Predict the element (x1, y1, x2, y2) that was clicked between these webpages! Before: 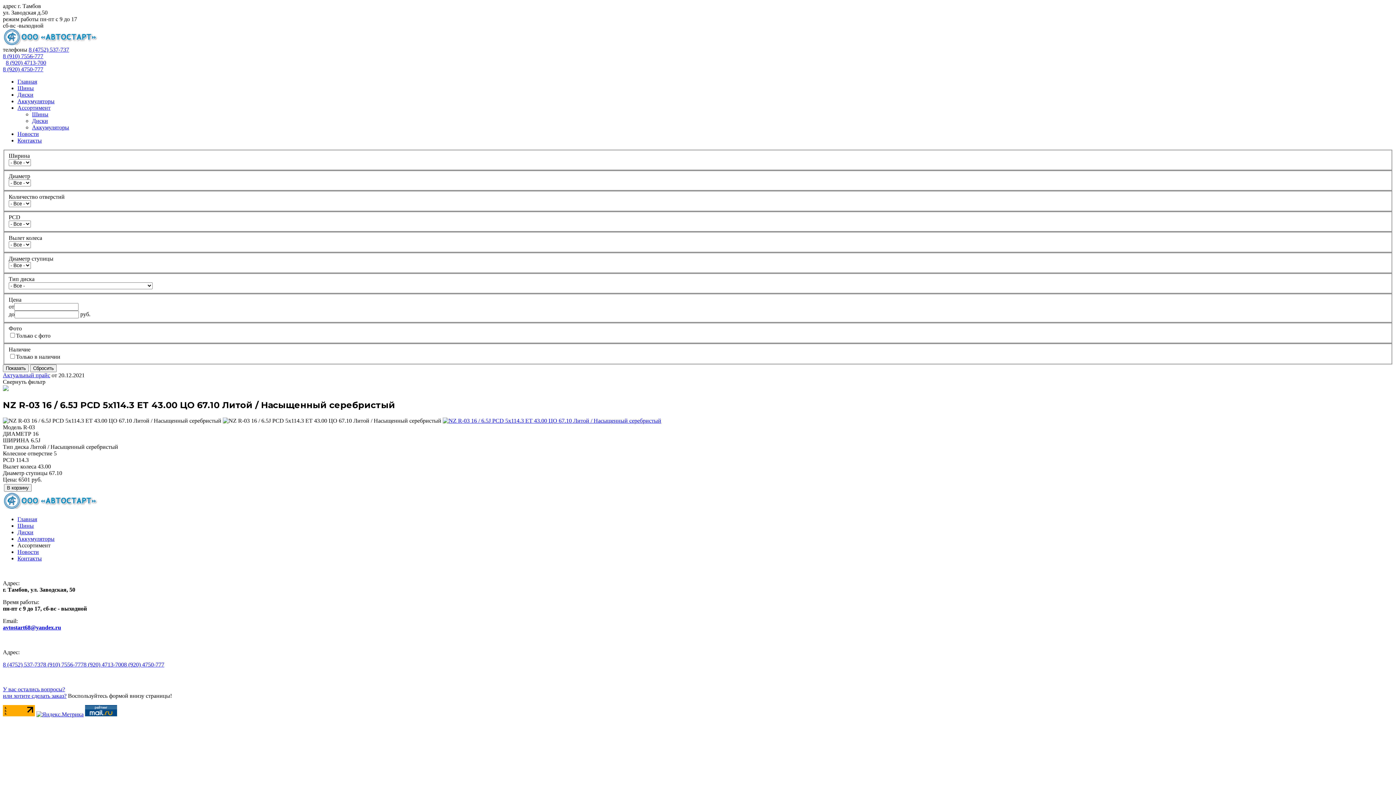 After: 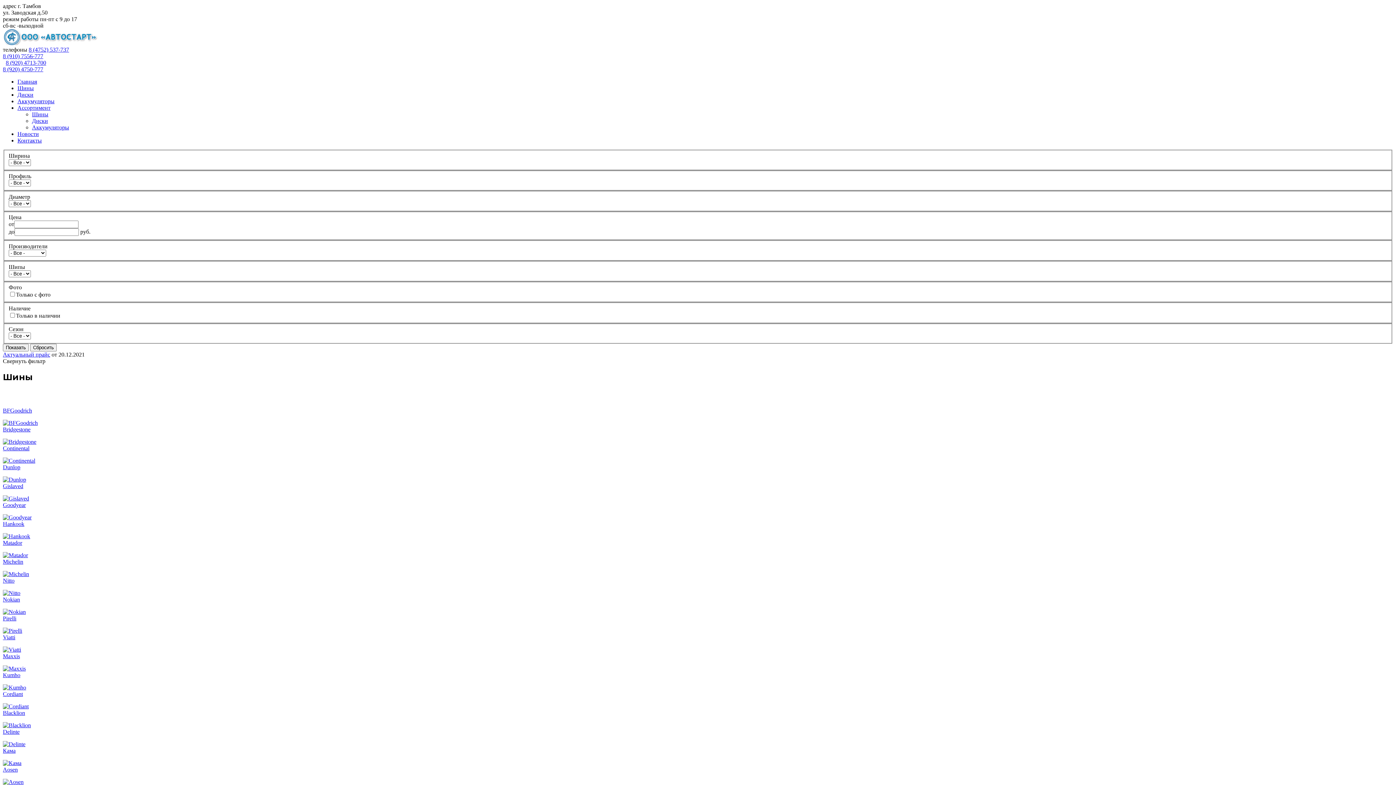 Action: label: Шины bbox: (17, 522, 33, 529)